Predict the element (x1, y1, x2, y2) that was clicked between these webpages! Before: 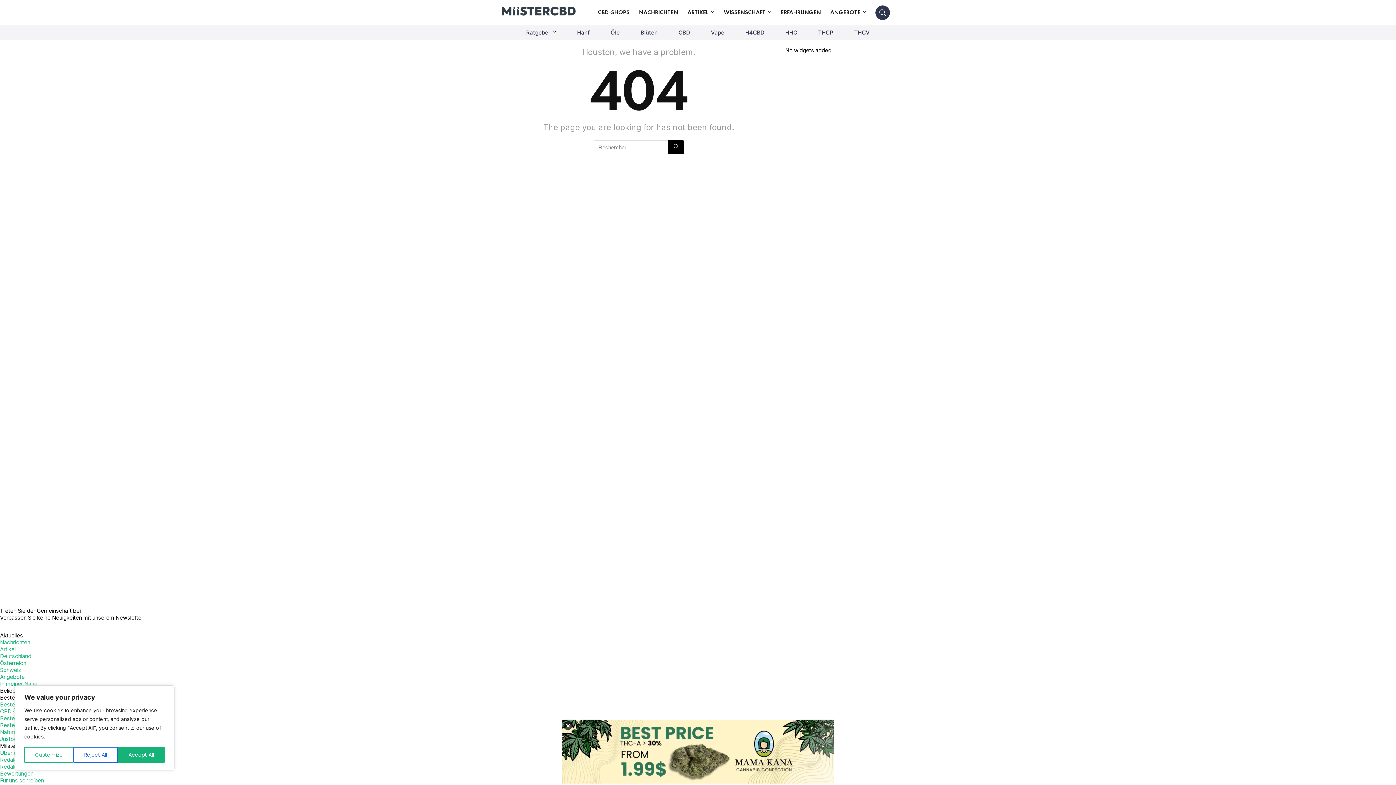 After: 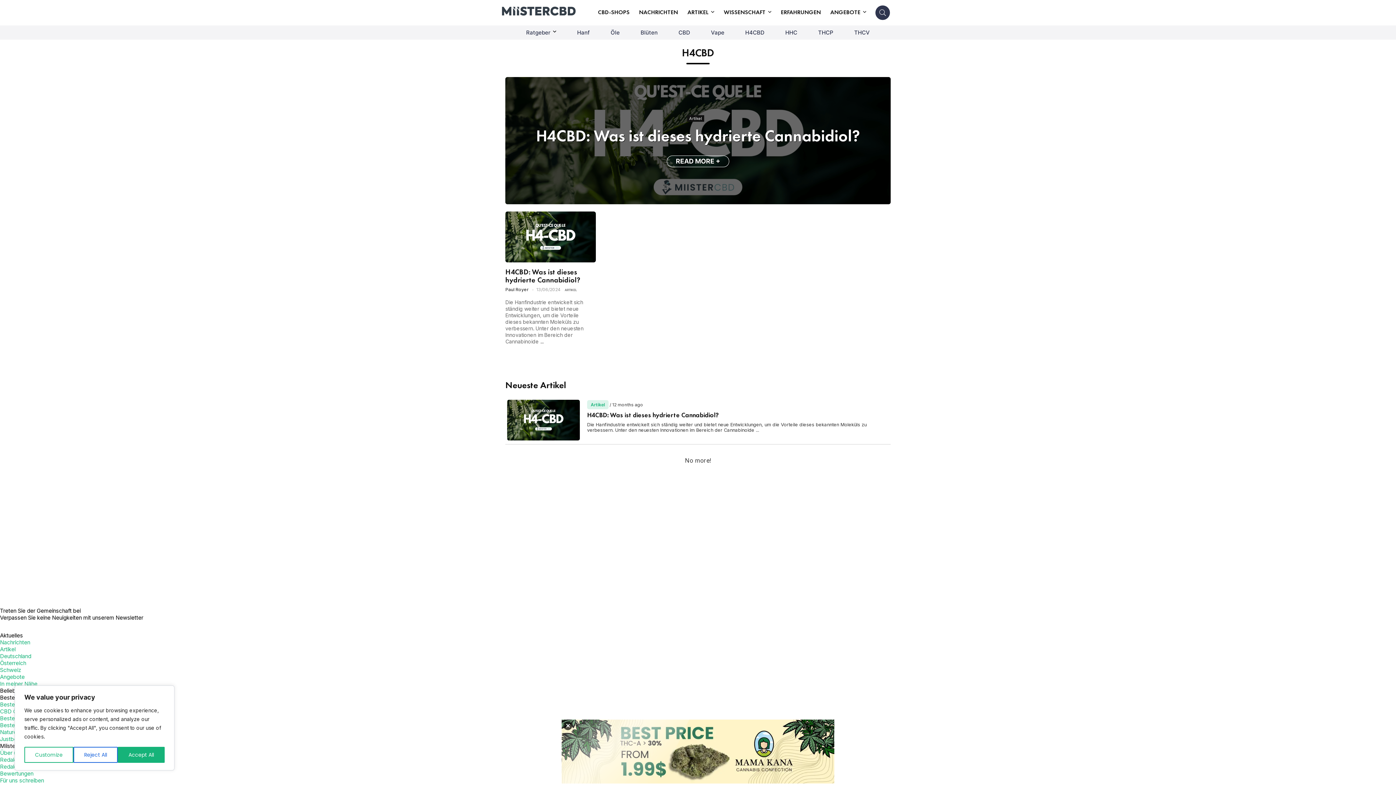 Action: bbox: (745, 29, 764, 36) label: H4CBD